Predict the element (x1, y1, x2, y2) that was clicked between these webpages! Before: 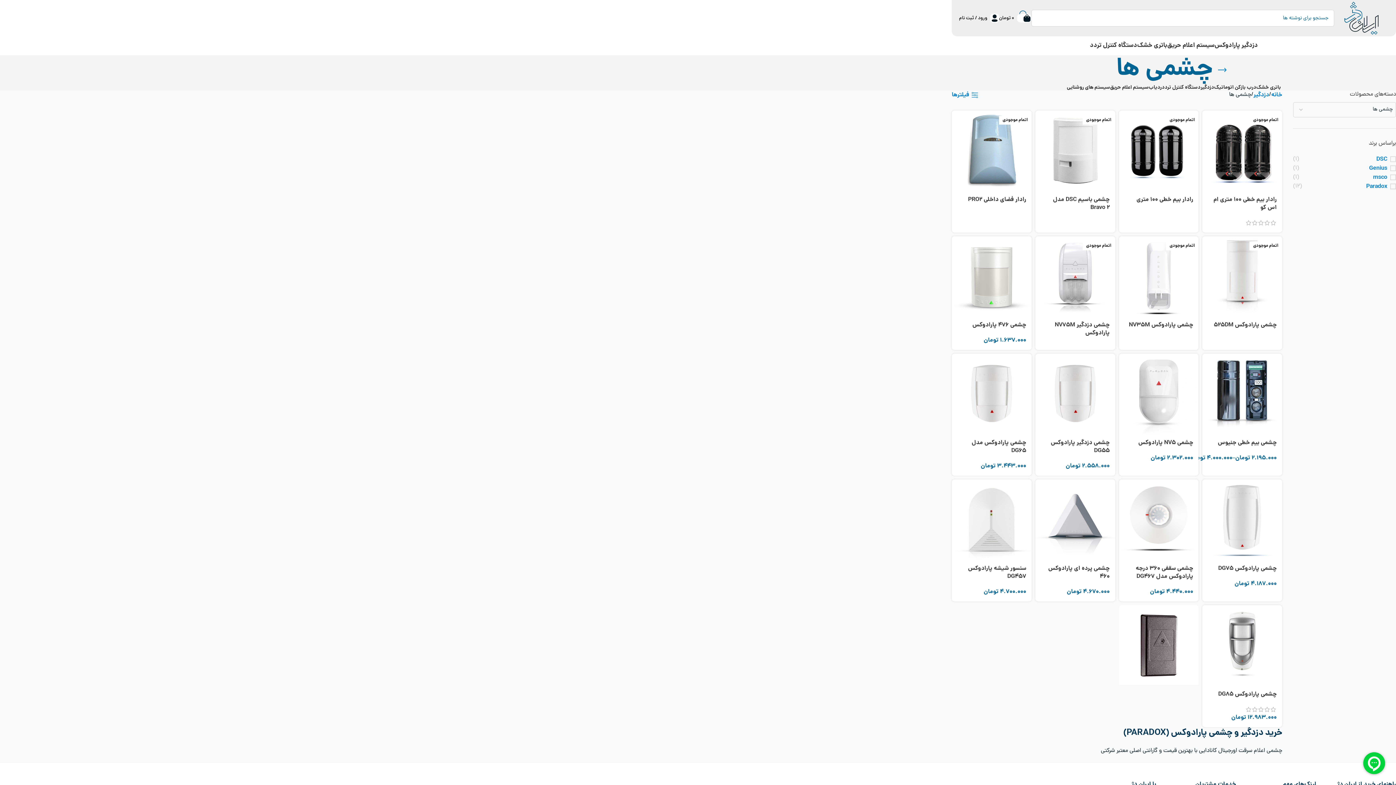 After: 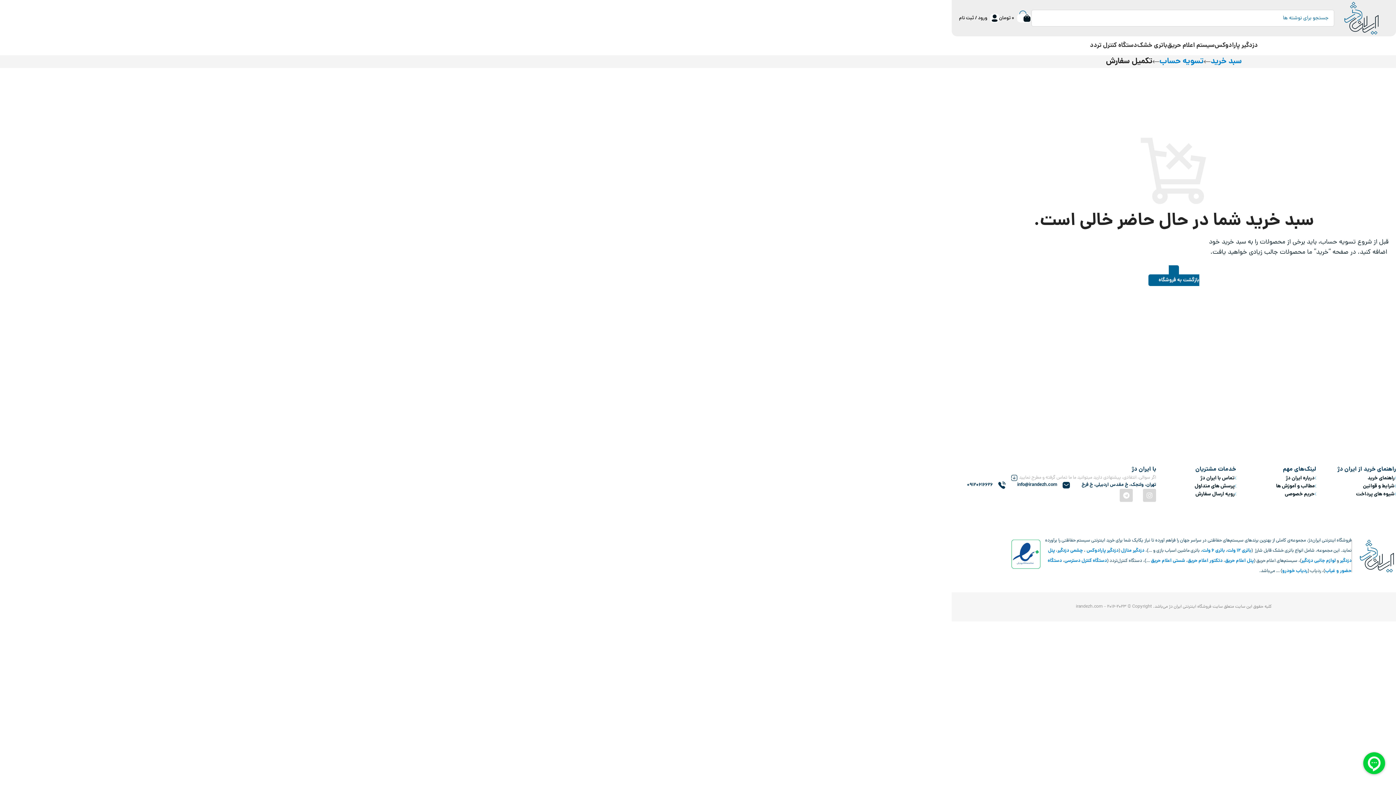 Action: bbox: (999, 10, 1031, 25) label: 0
0 تومان